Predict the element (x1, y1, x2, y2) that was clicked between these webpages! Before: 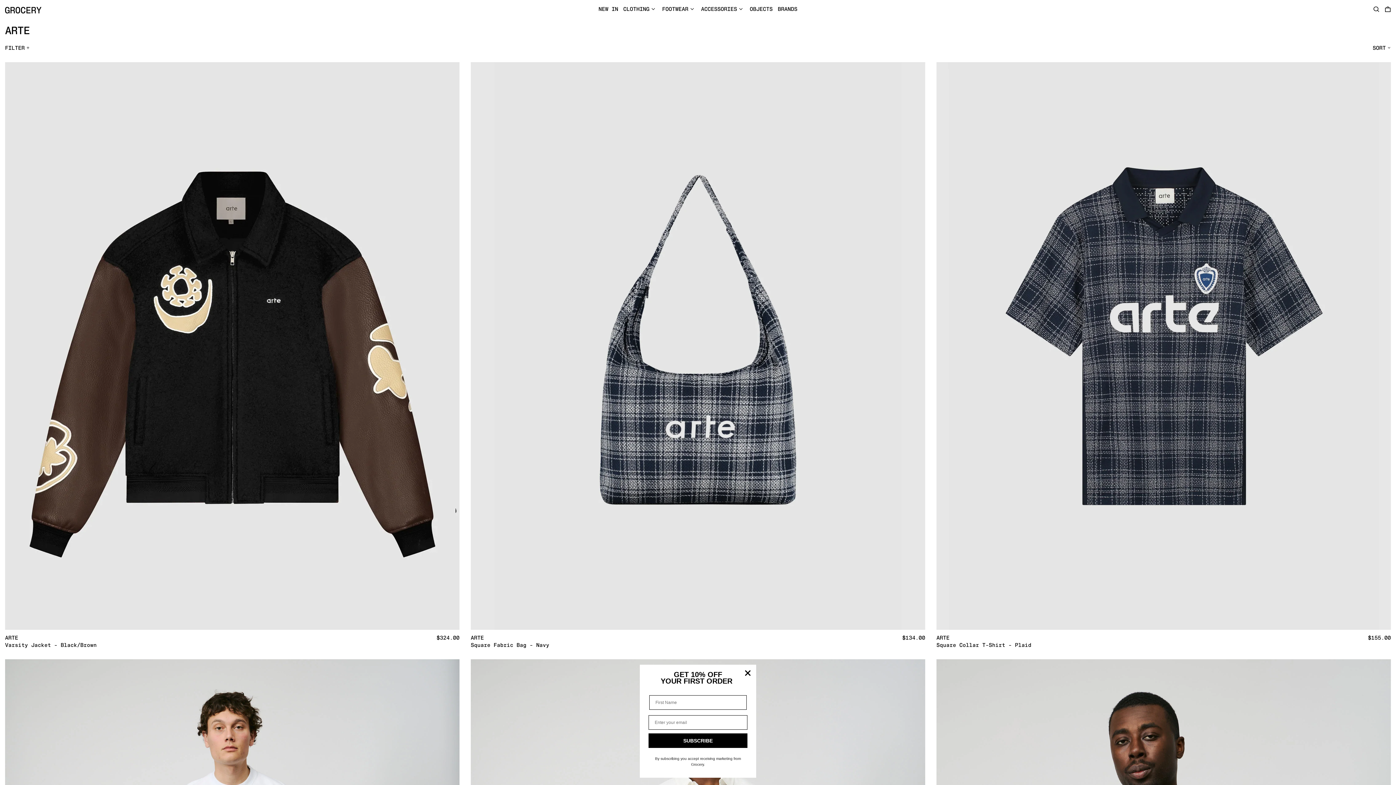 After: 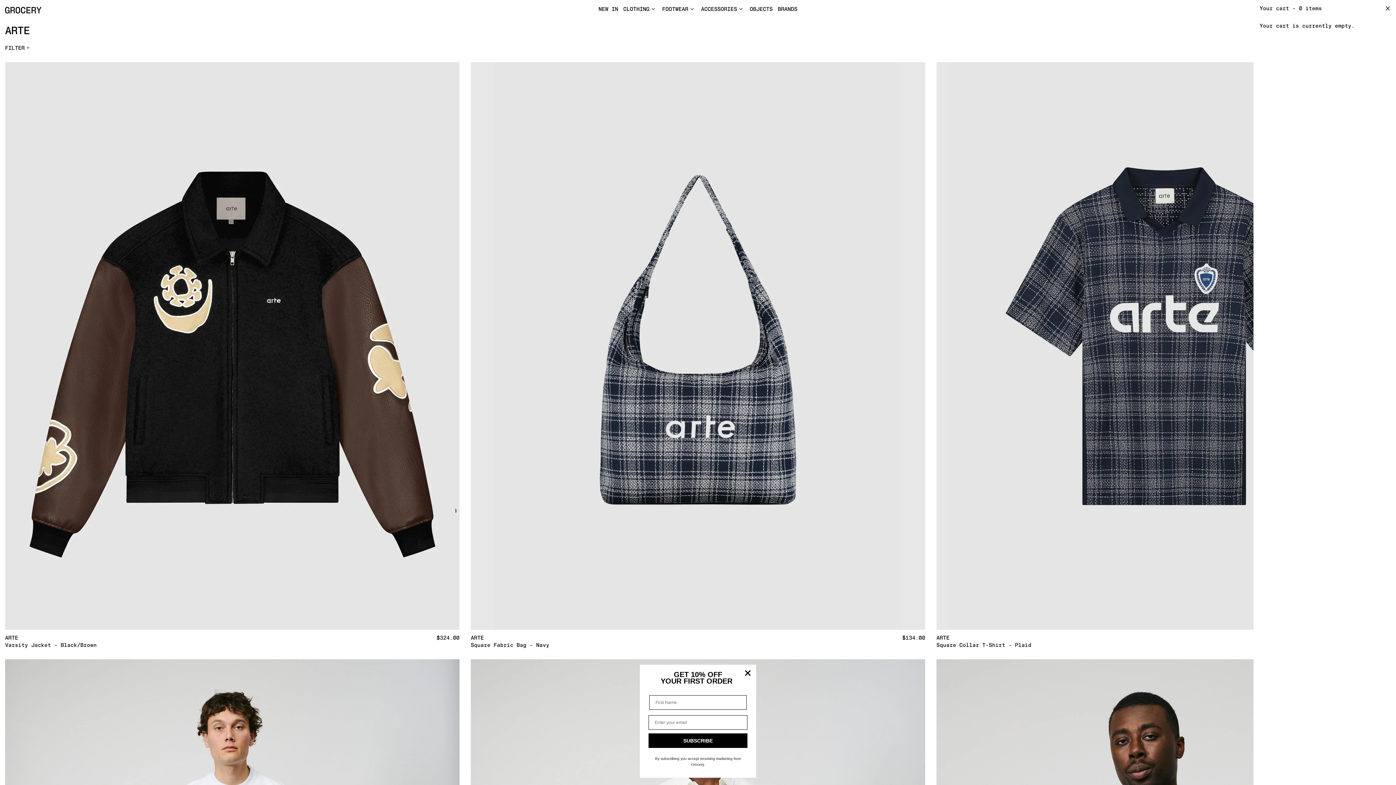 Action: bbox: (1384, 2, 1391, 15) label: 0 ITEMS